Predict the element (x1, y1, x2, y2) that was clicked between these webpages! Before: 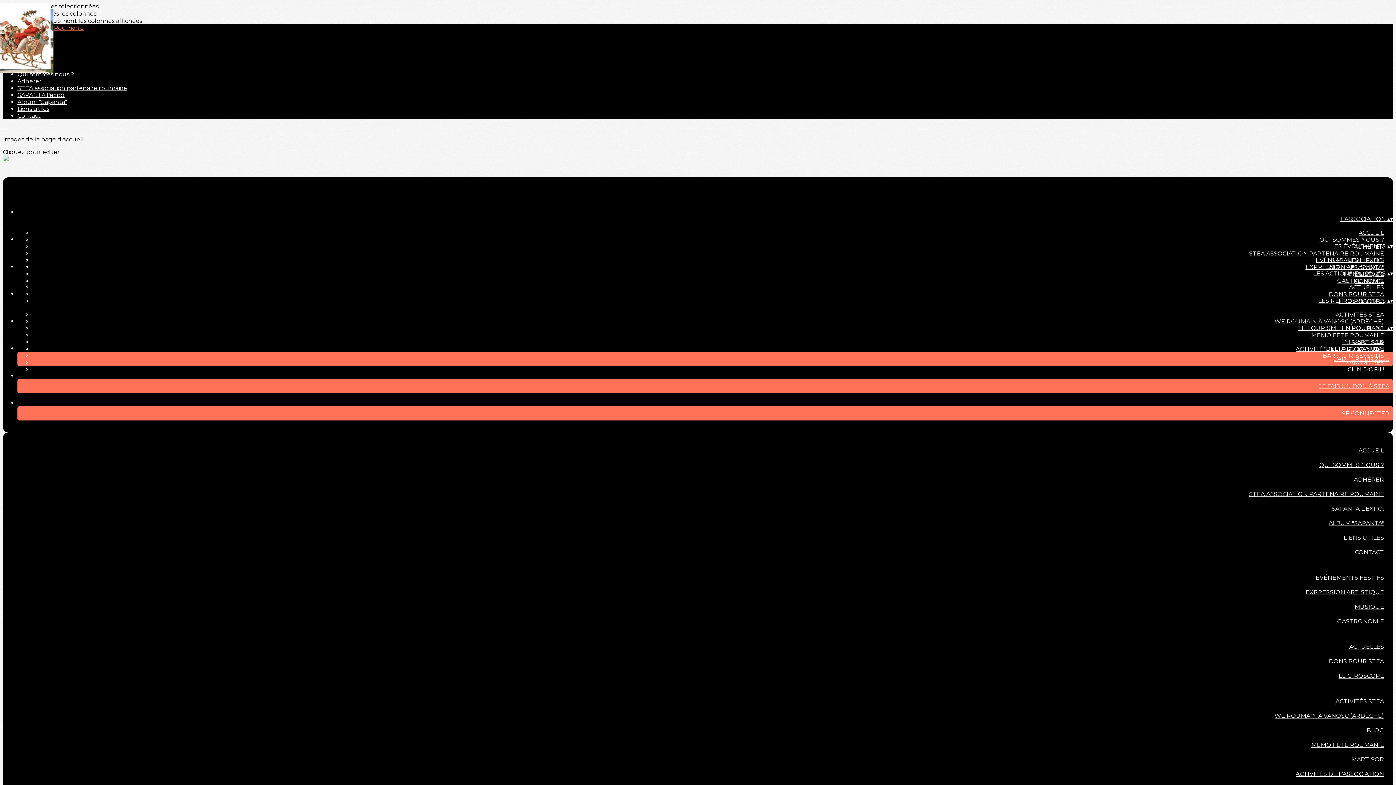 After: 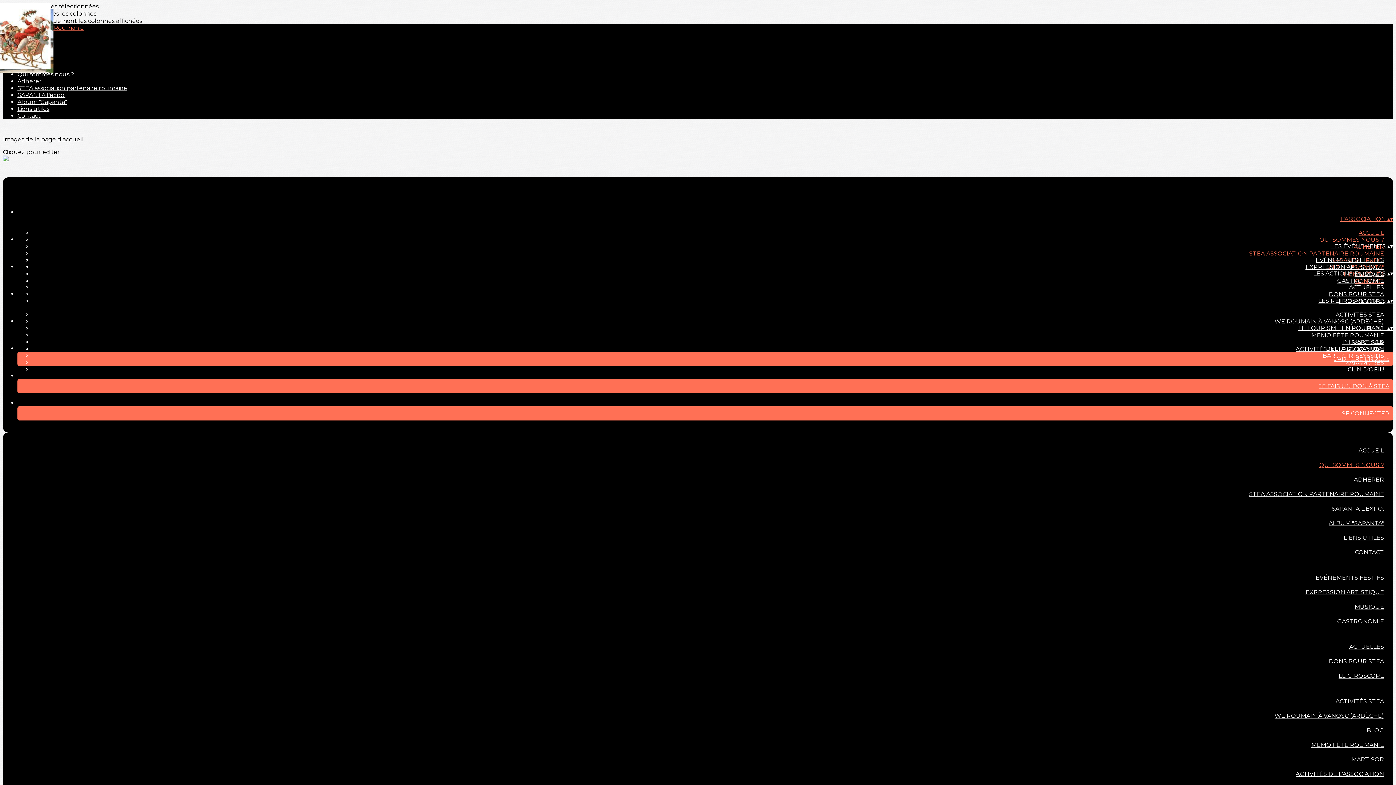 Action: bbox: (1310, 461, 1393, 468) label: QUI SOMMES NOUS ?